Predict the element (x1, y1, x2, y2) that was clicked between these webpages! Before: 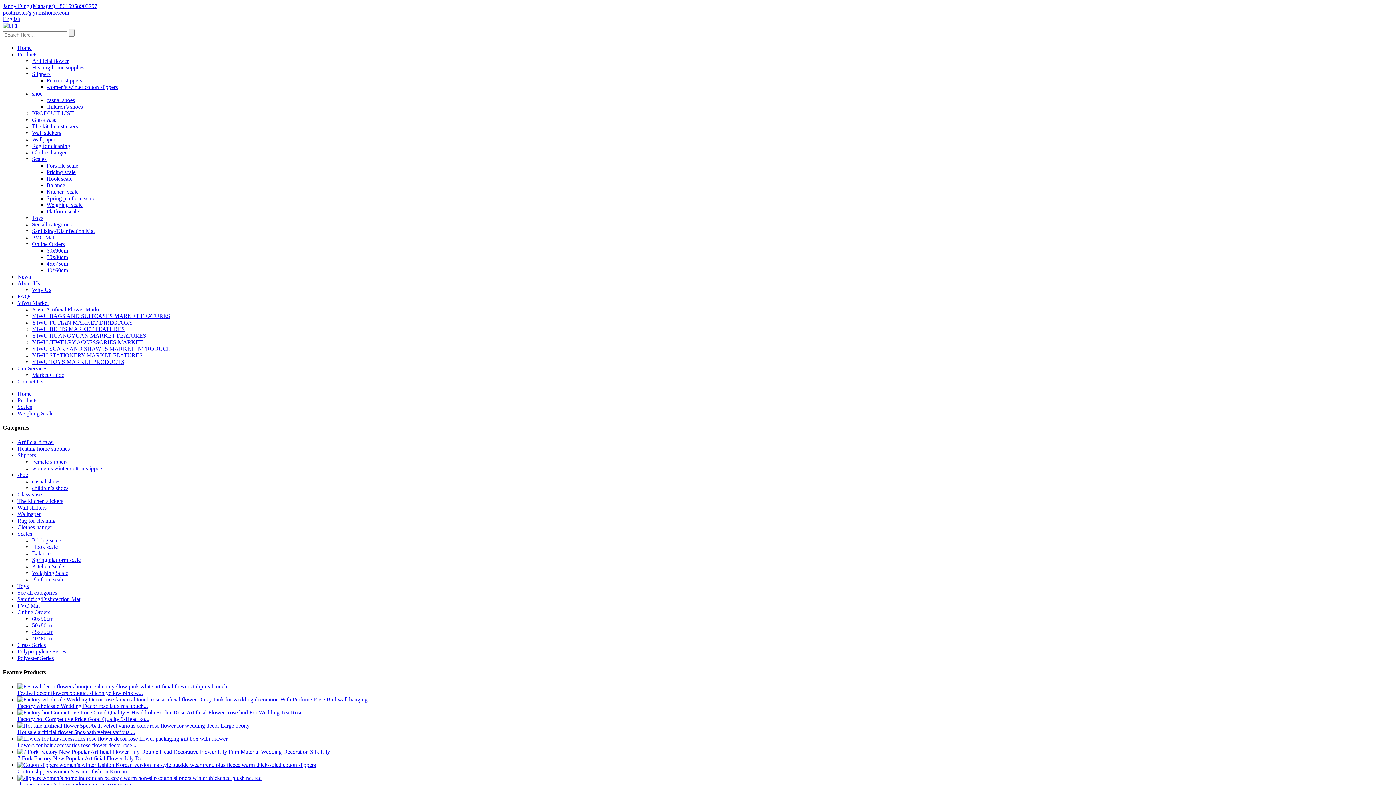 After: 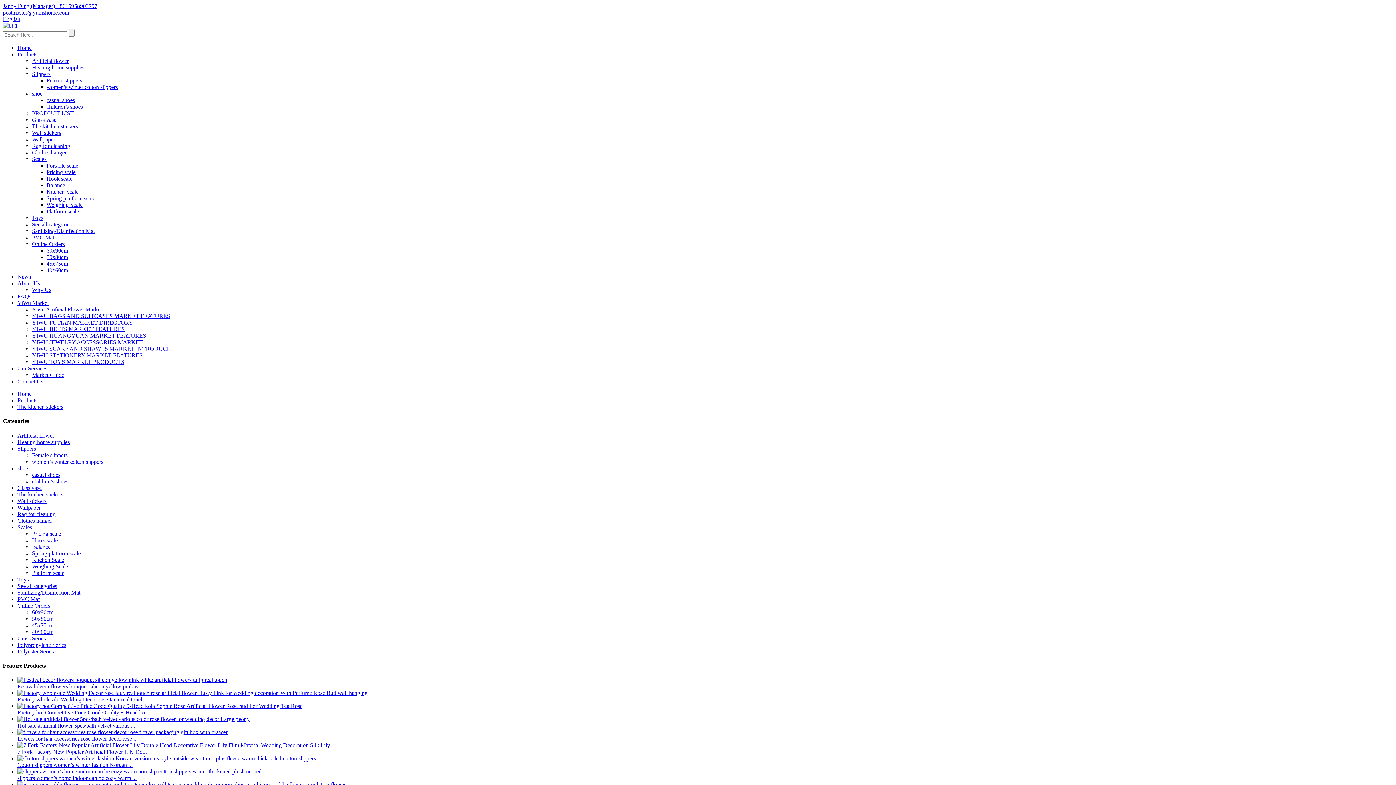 Action: bbox: (17, 498, 63, 504) label: The kitchen stickers